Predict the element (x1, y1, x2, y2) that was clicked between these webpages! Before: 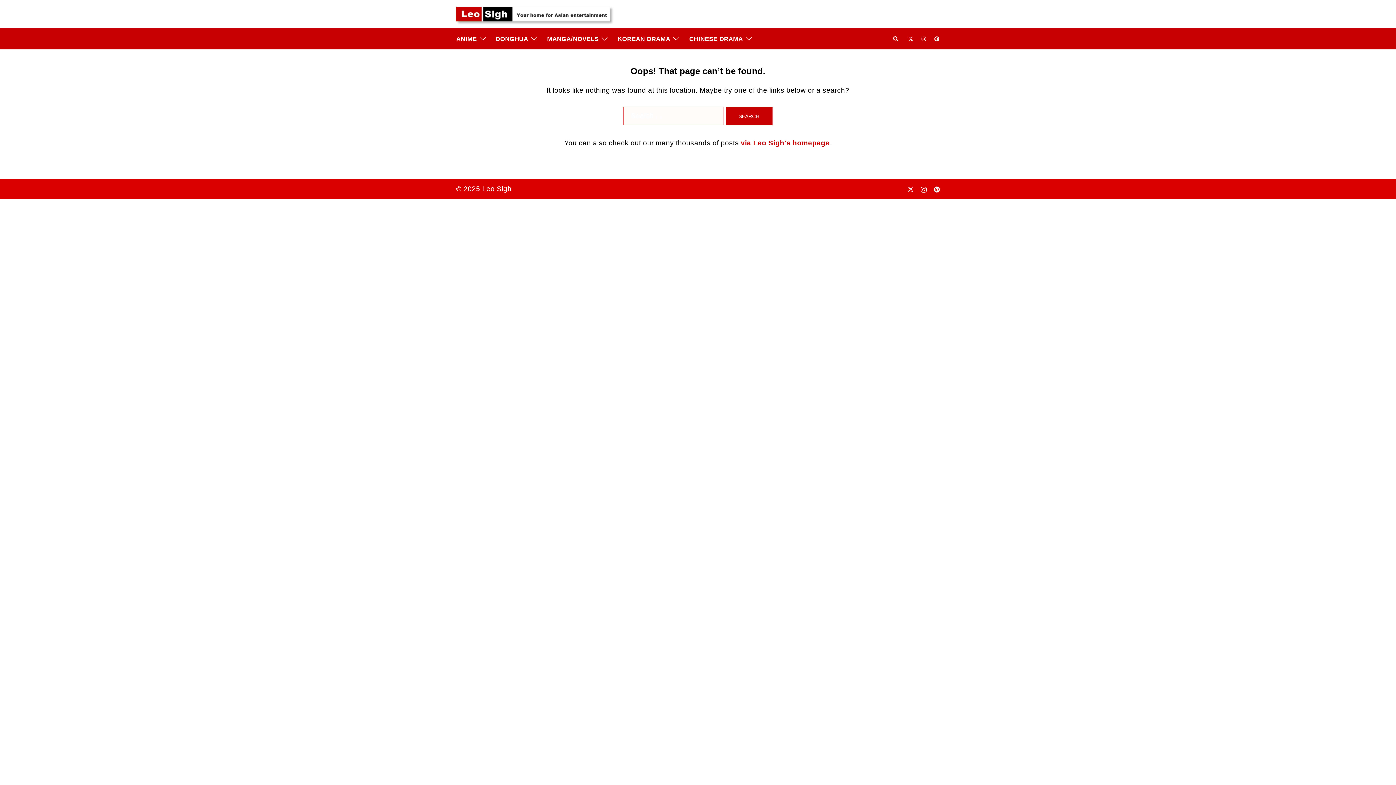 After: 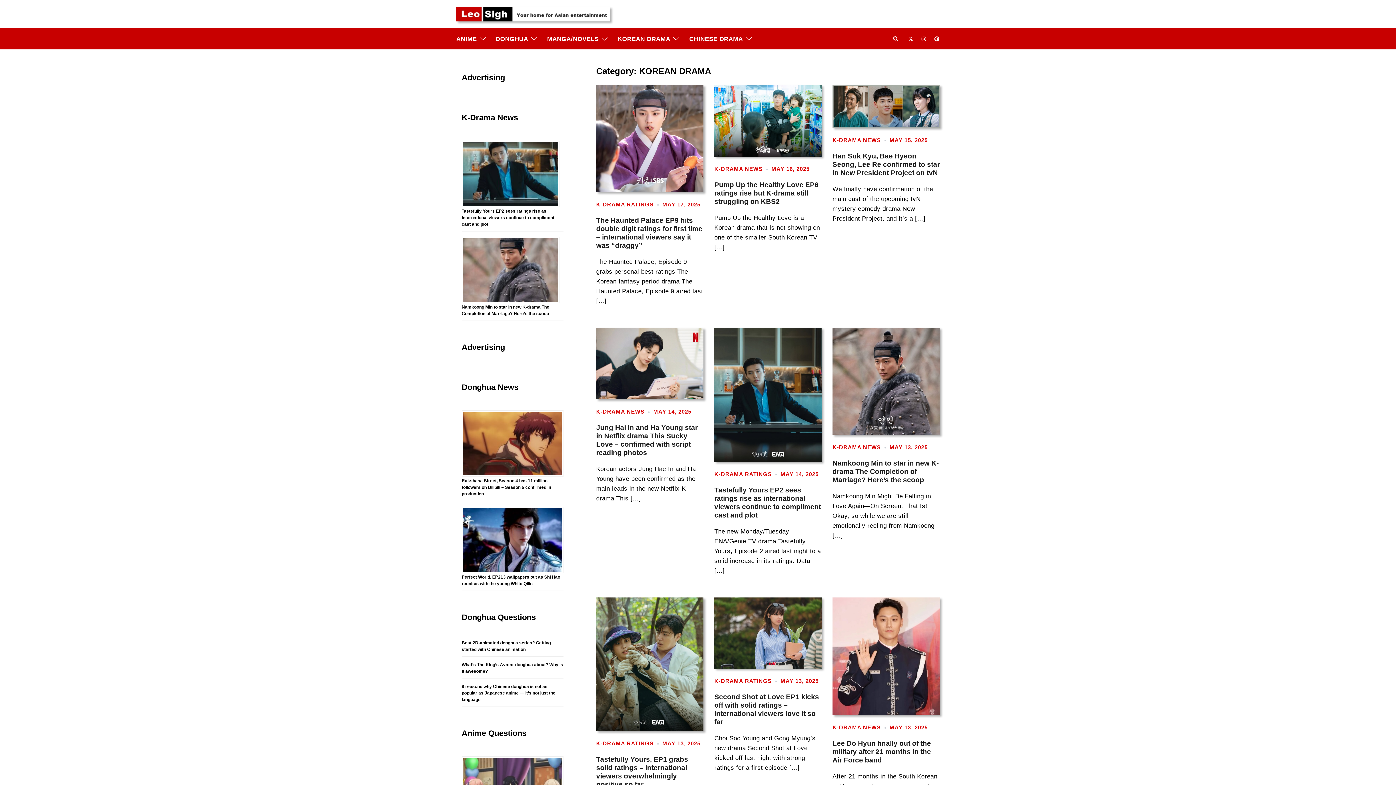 Action: label: KOREAN DRAMA bbox: (617, 34, 670, 44)